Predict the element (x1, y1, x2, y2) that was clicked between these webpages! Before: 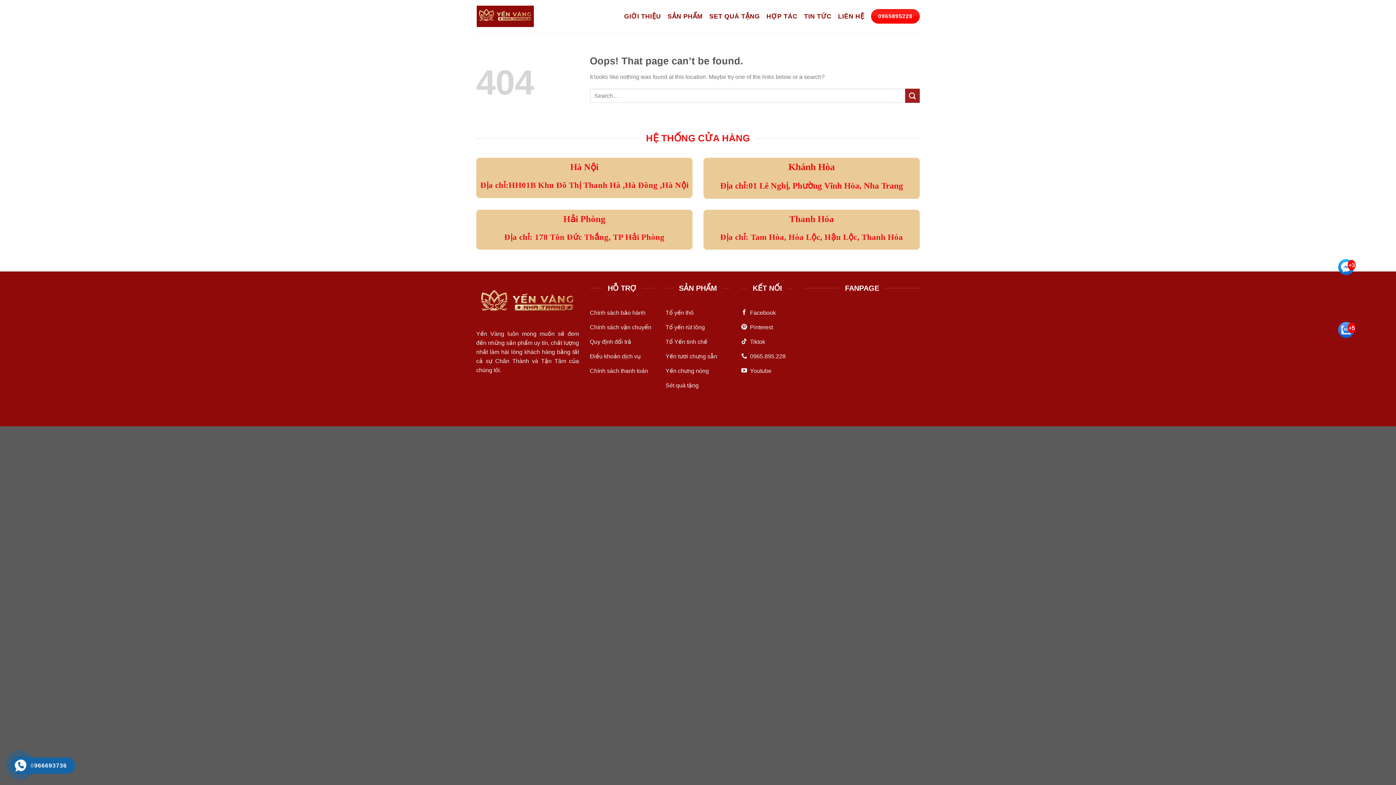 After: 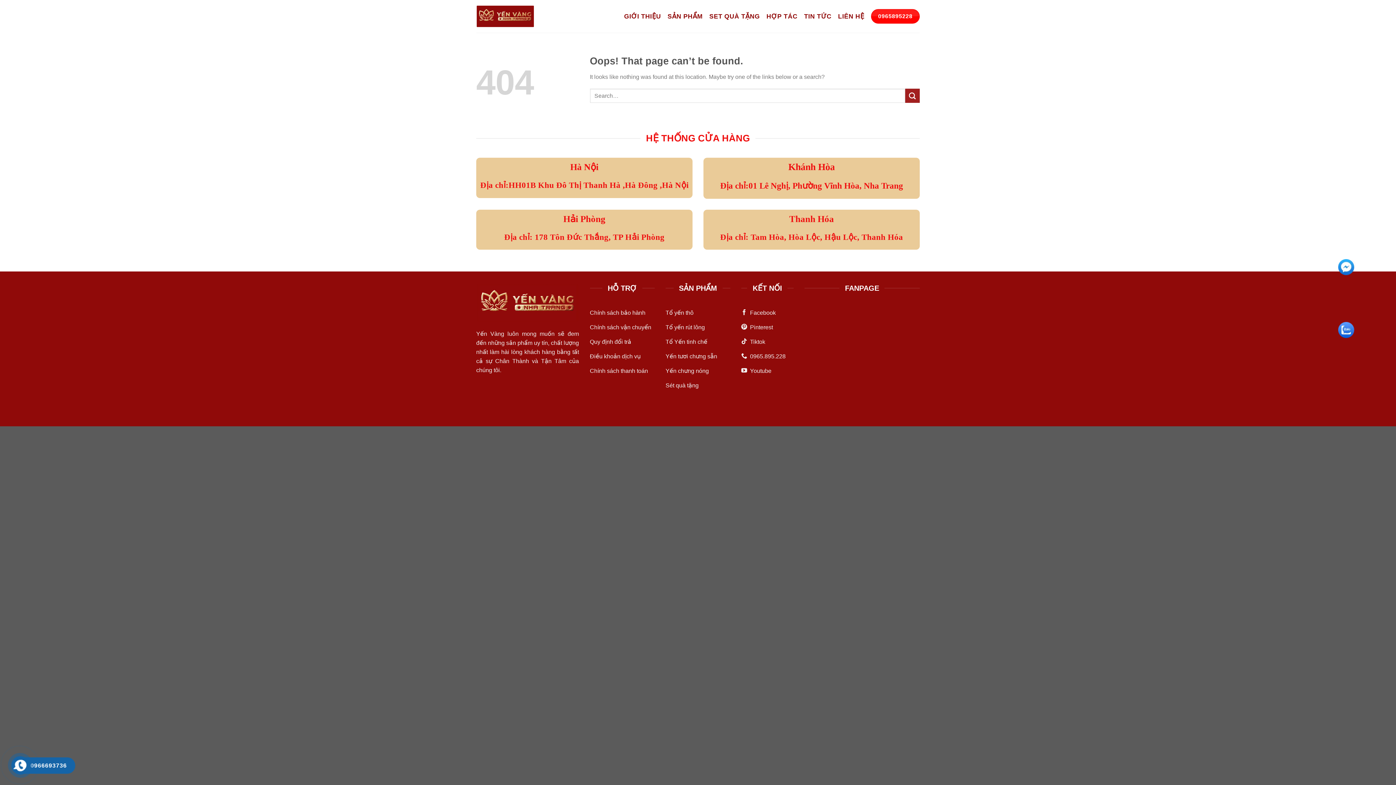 Action: label: TIN TỨC bbox: (804, 9, 831, 22)